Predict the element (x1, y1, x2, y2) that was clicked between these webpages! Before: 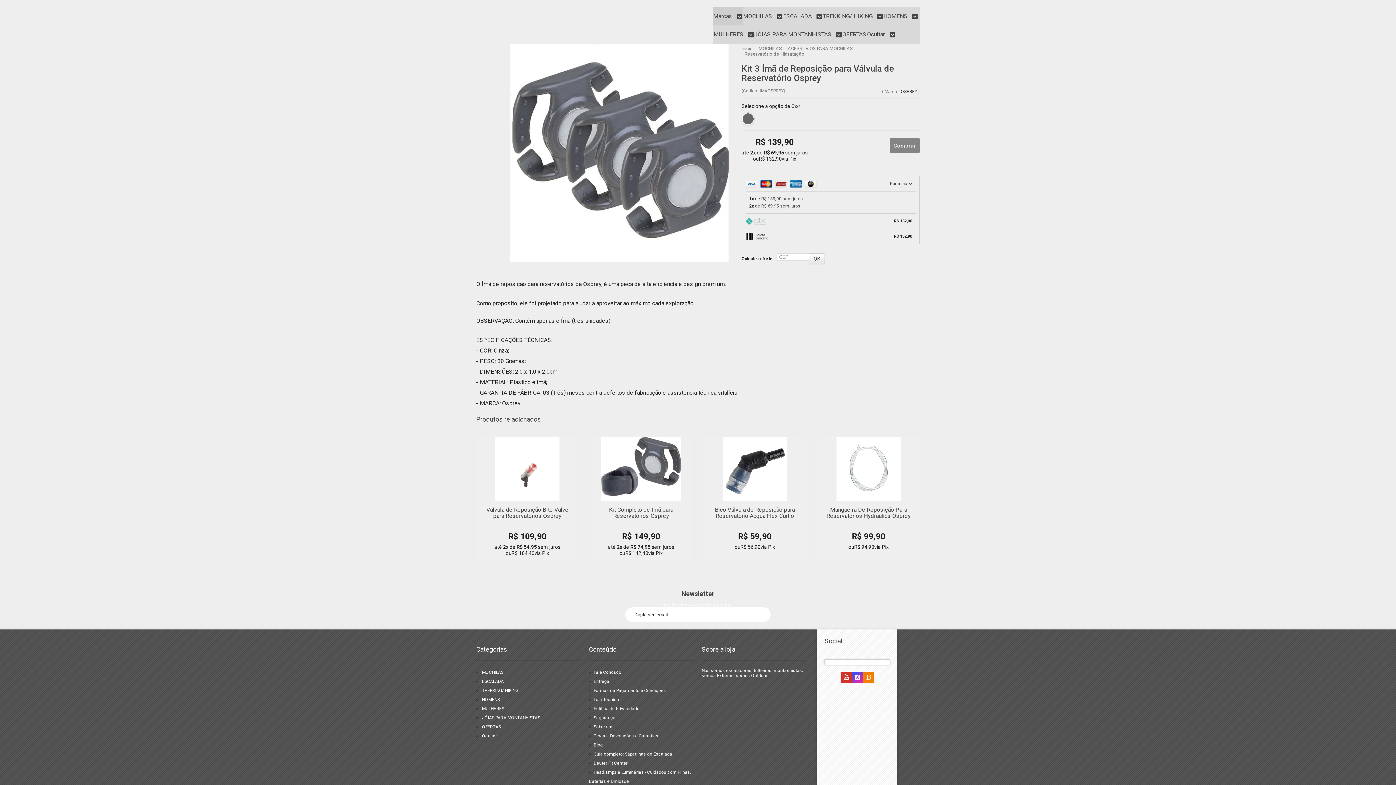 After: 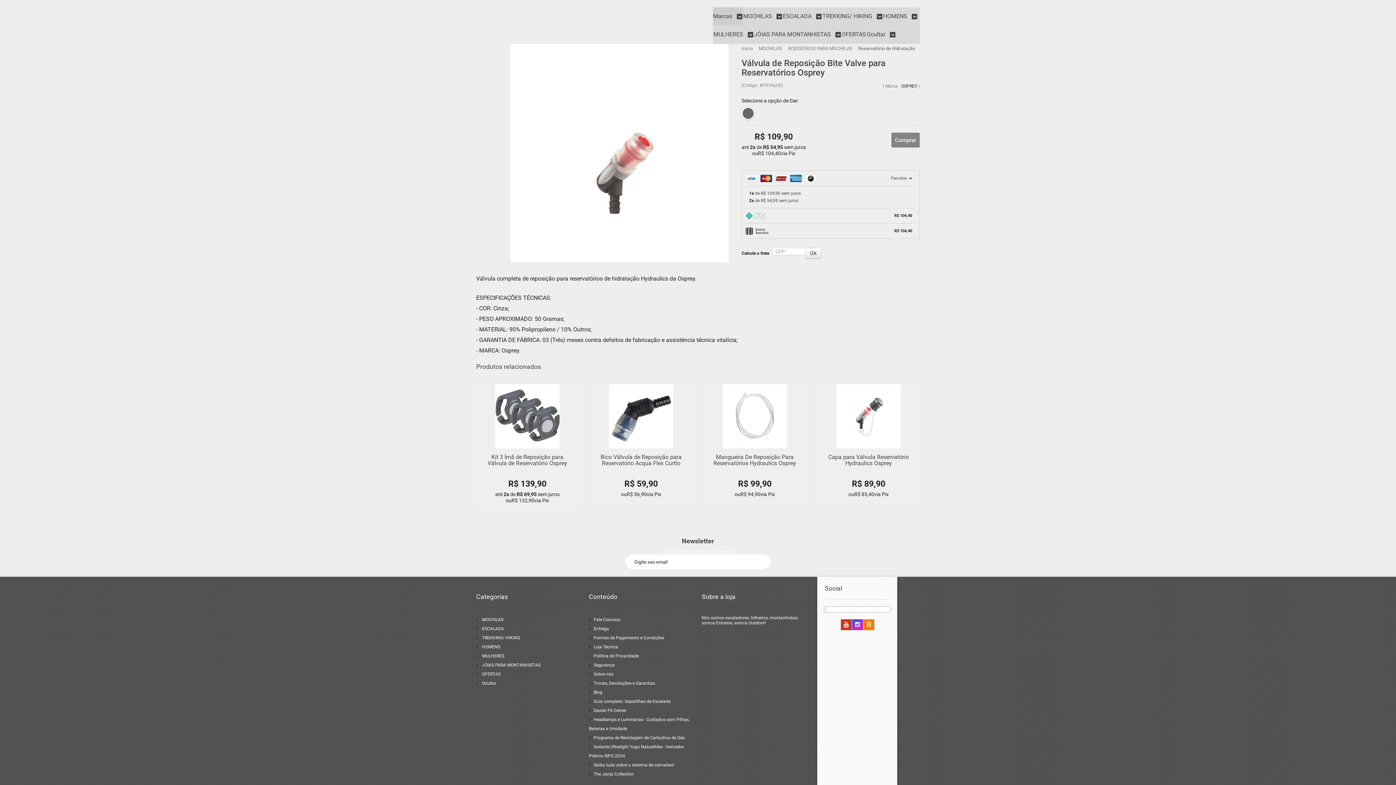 Action: bbox: (476, 436, 578, 561)